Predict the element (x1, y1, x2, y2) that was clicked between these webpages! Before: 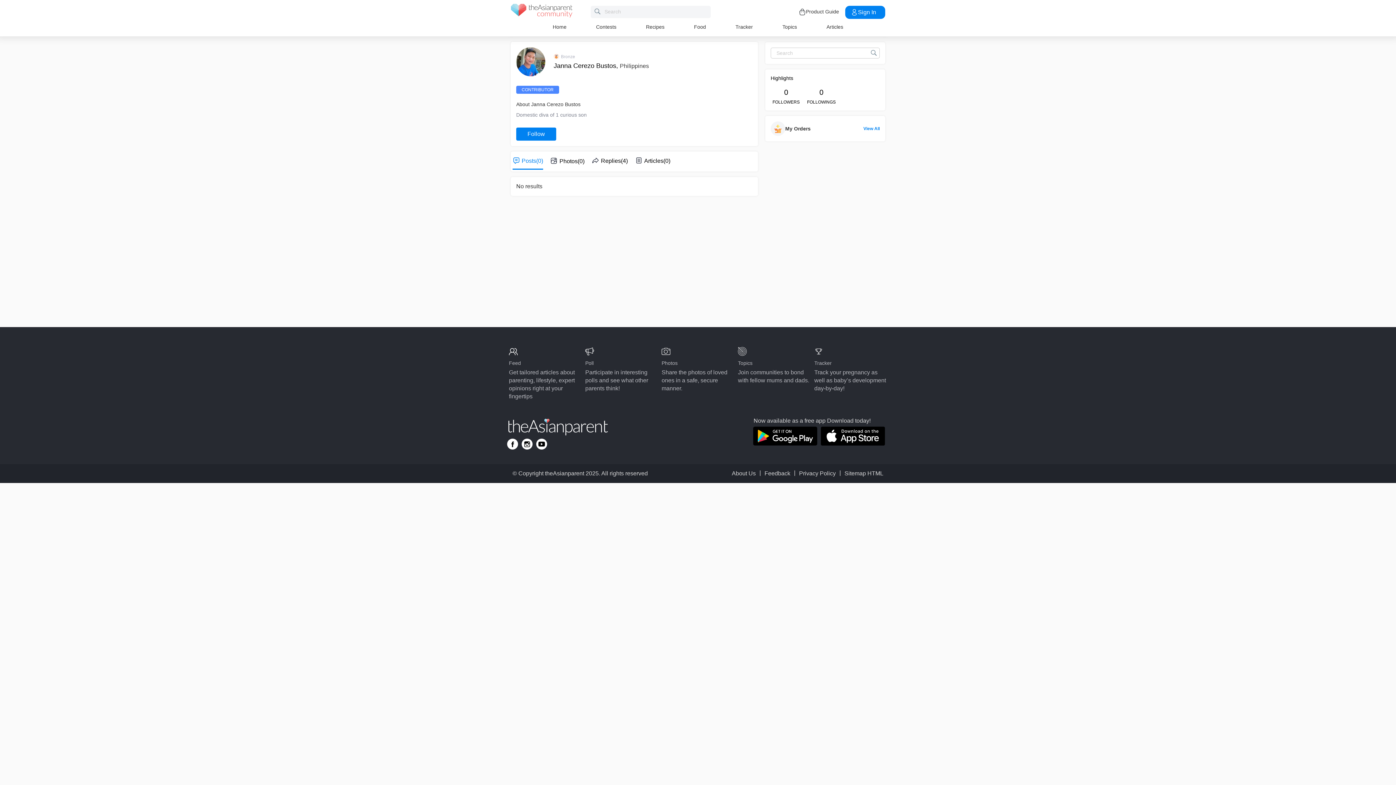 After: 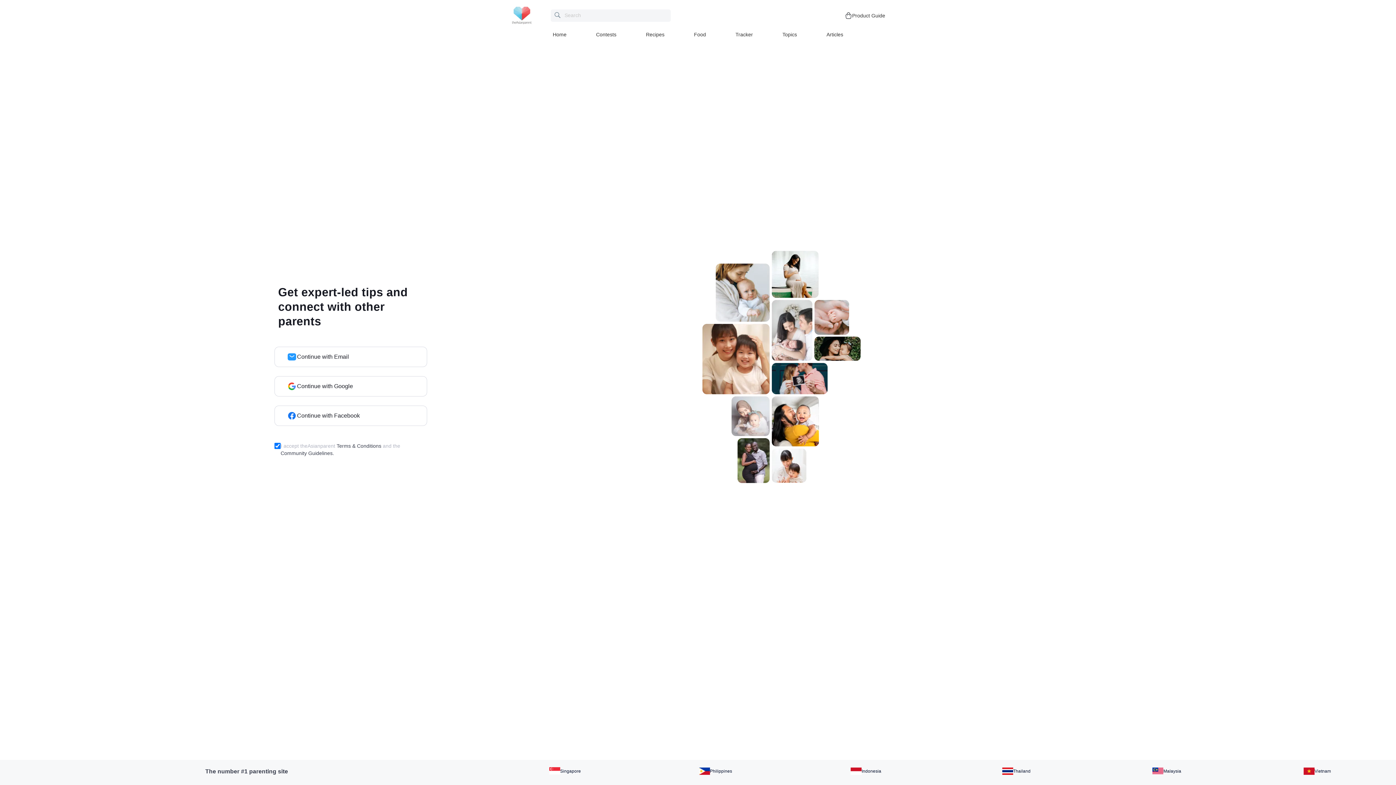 Action: label: View All bbox: (863, 125, 880, 131)